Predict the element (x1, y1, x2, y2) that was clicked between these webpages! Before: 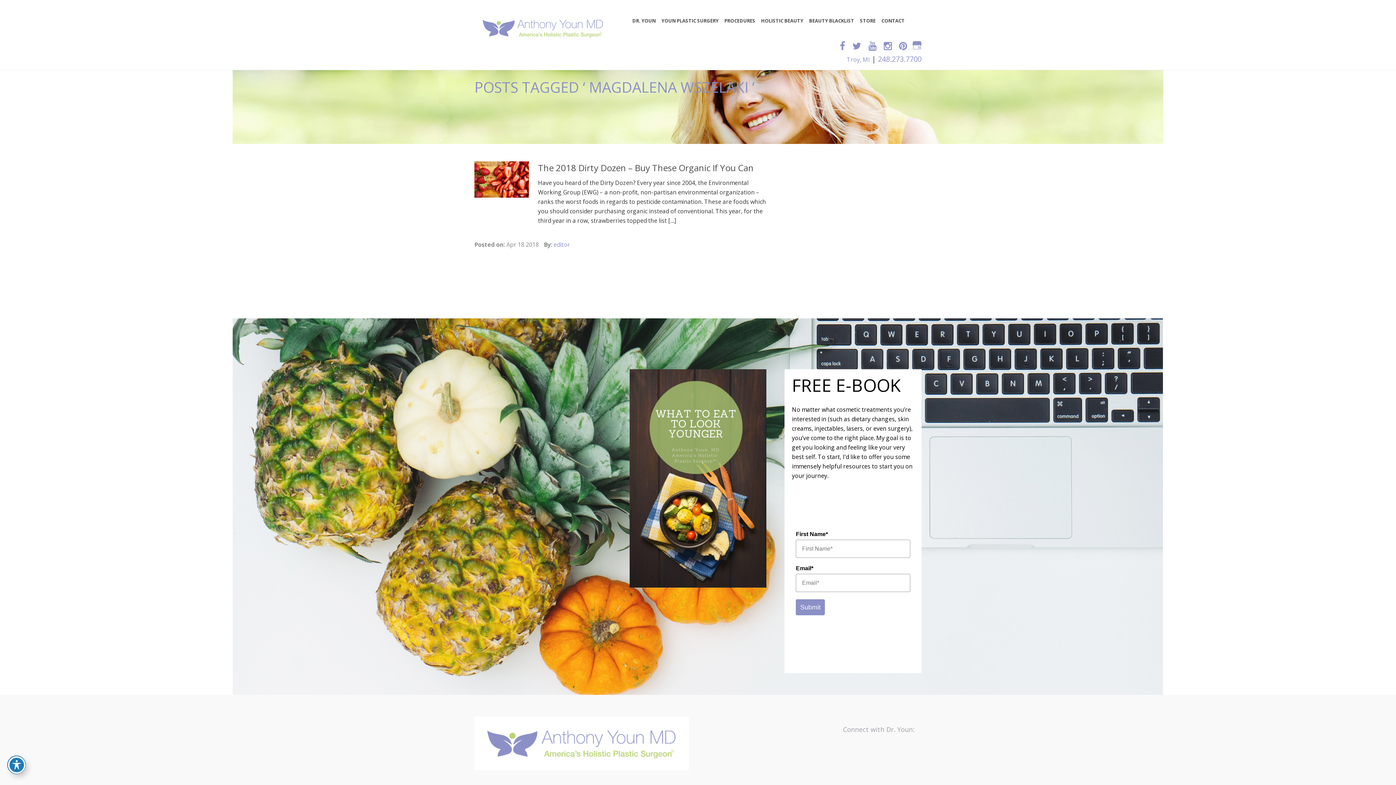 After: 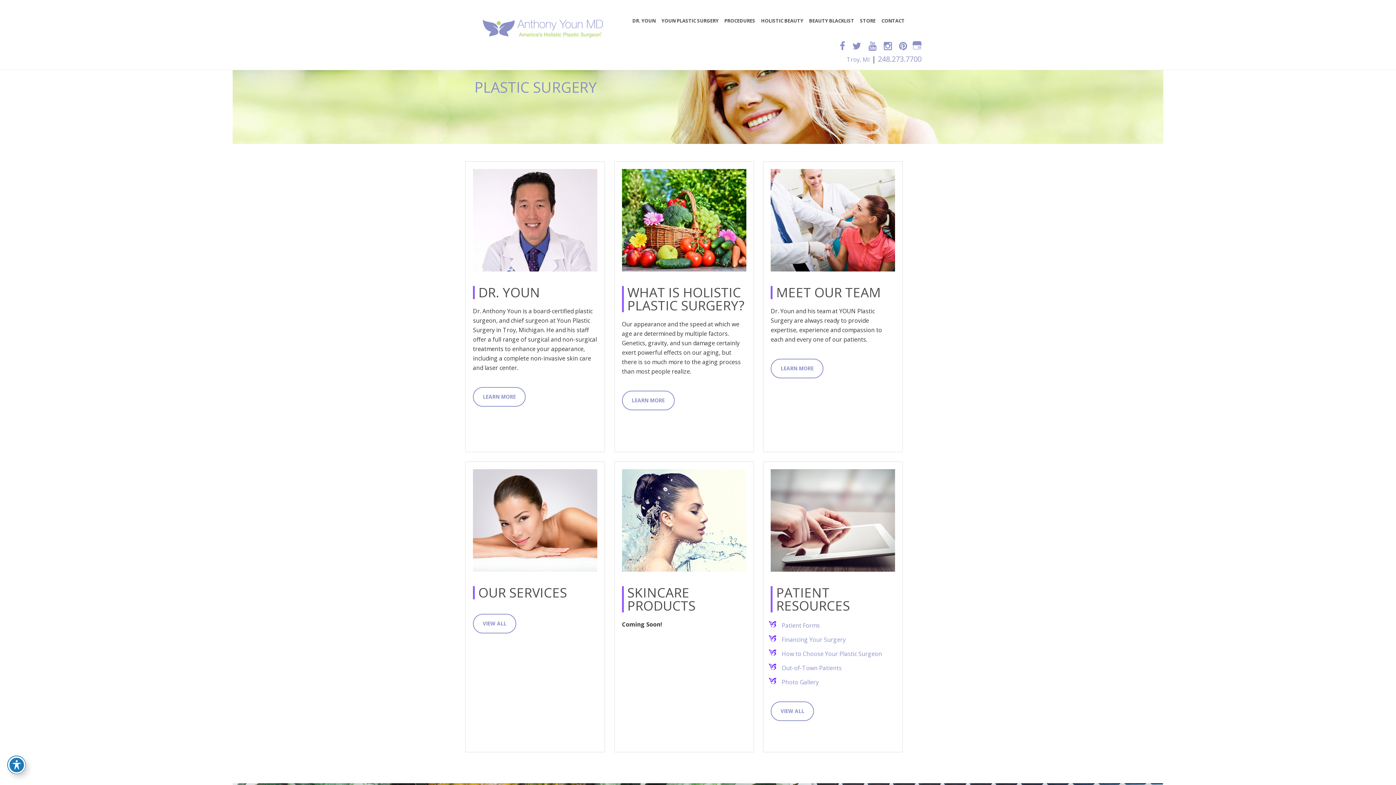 Action: label: YOUN PLASTIC SURGERY bbox: (658, 14, 721, 26)